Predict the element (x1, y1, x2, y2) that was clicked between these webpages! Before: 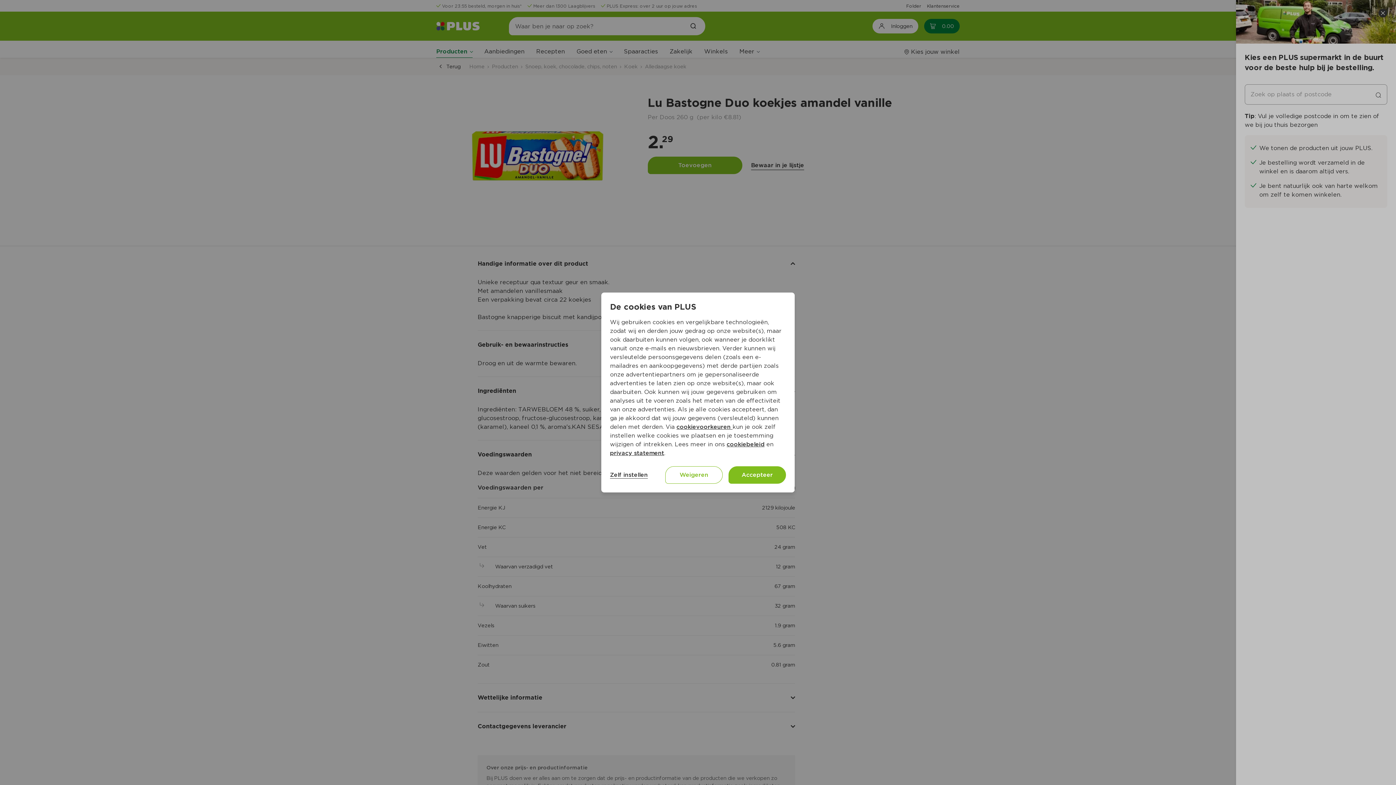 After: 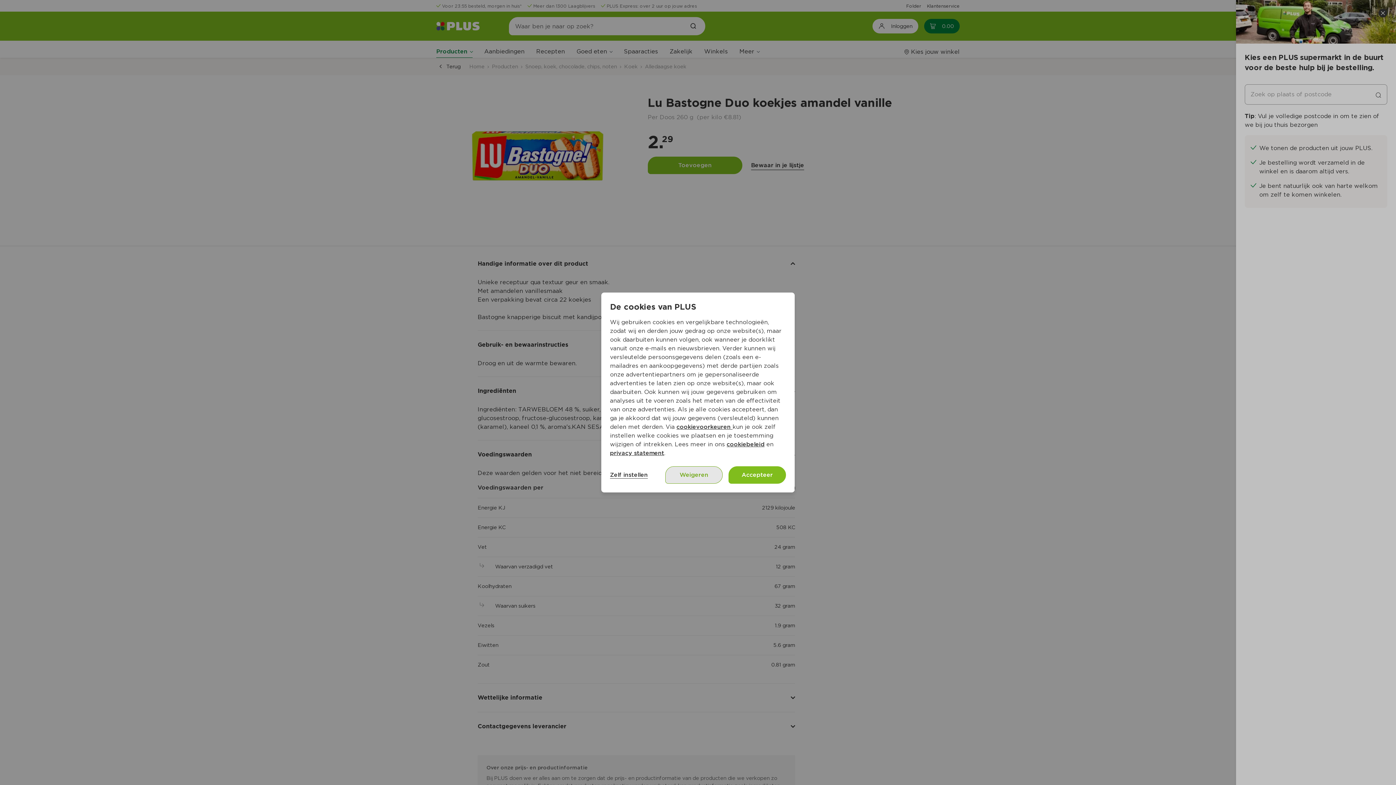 Action: bbox: (665, 466, 722, 484) label: Weigeren